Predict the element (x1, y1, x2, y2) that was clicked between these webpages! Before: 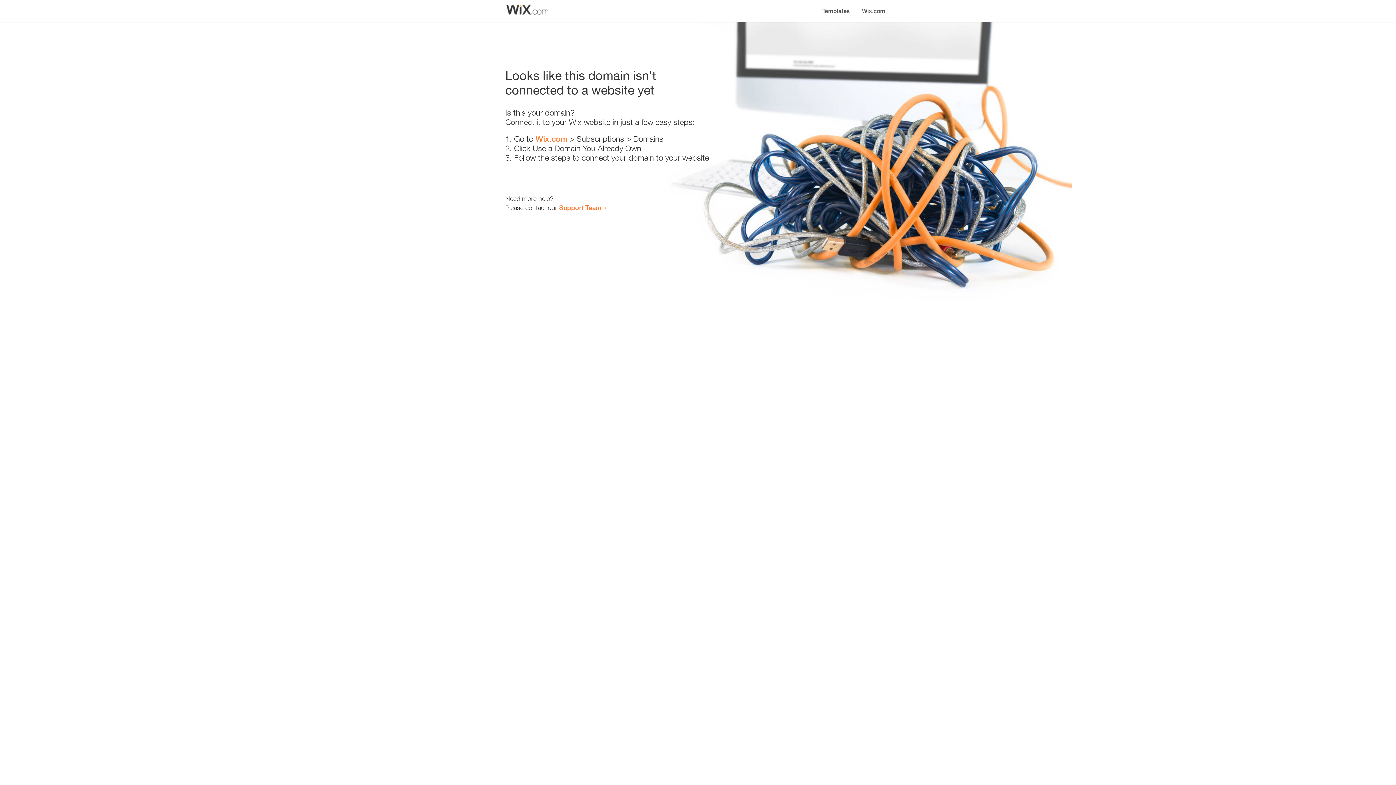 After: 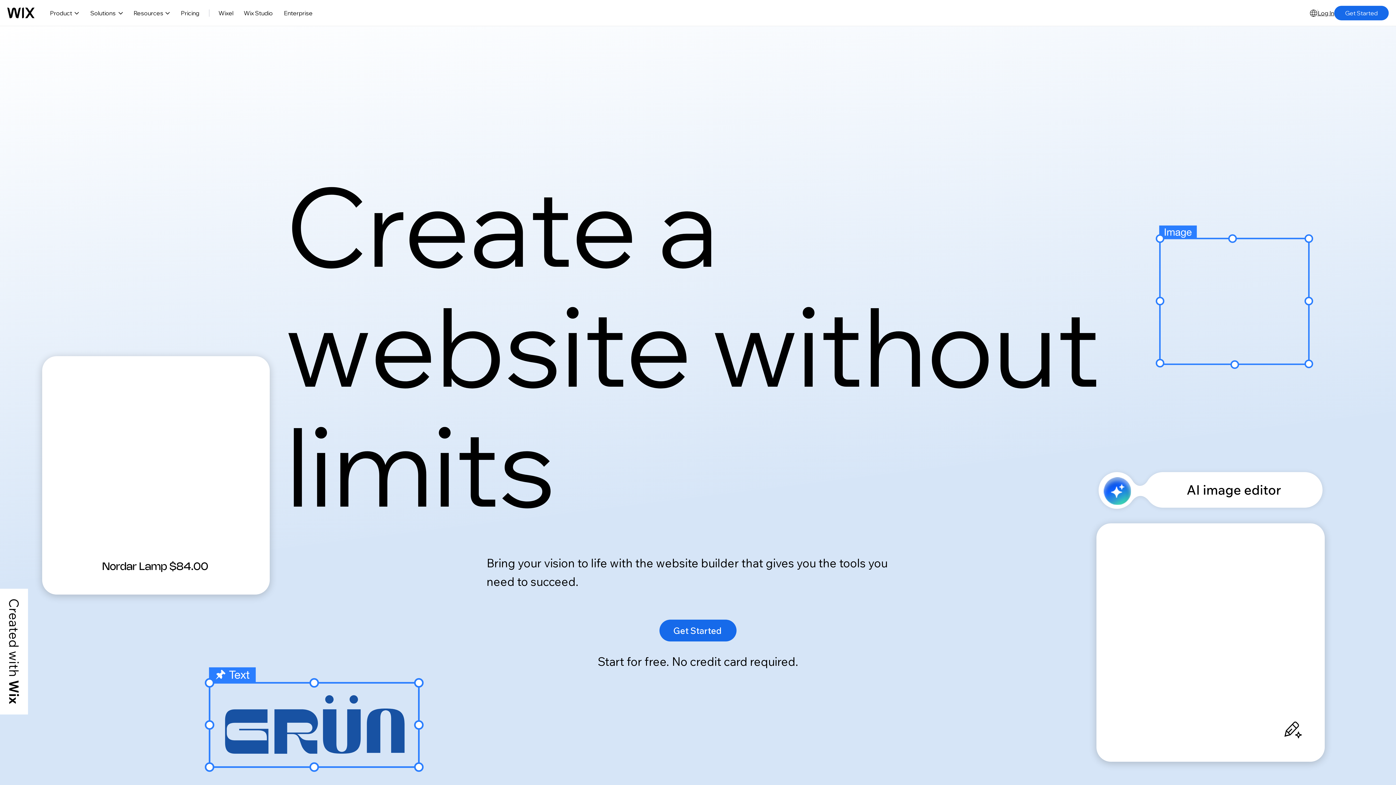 Action: bbox: (535, 134, 567, 143) label: Wix.com